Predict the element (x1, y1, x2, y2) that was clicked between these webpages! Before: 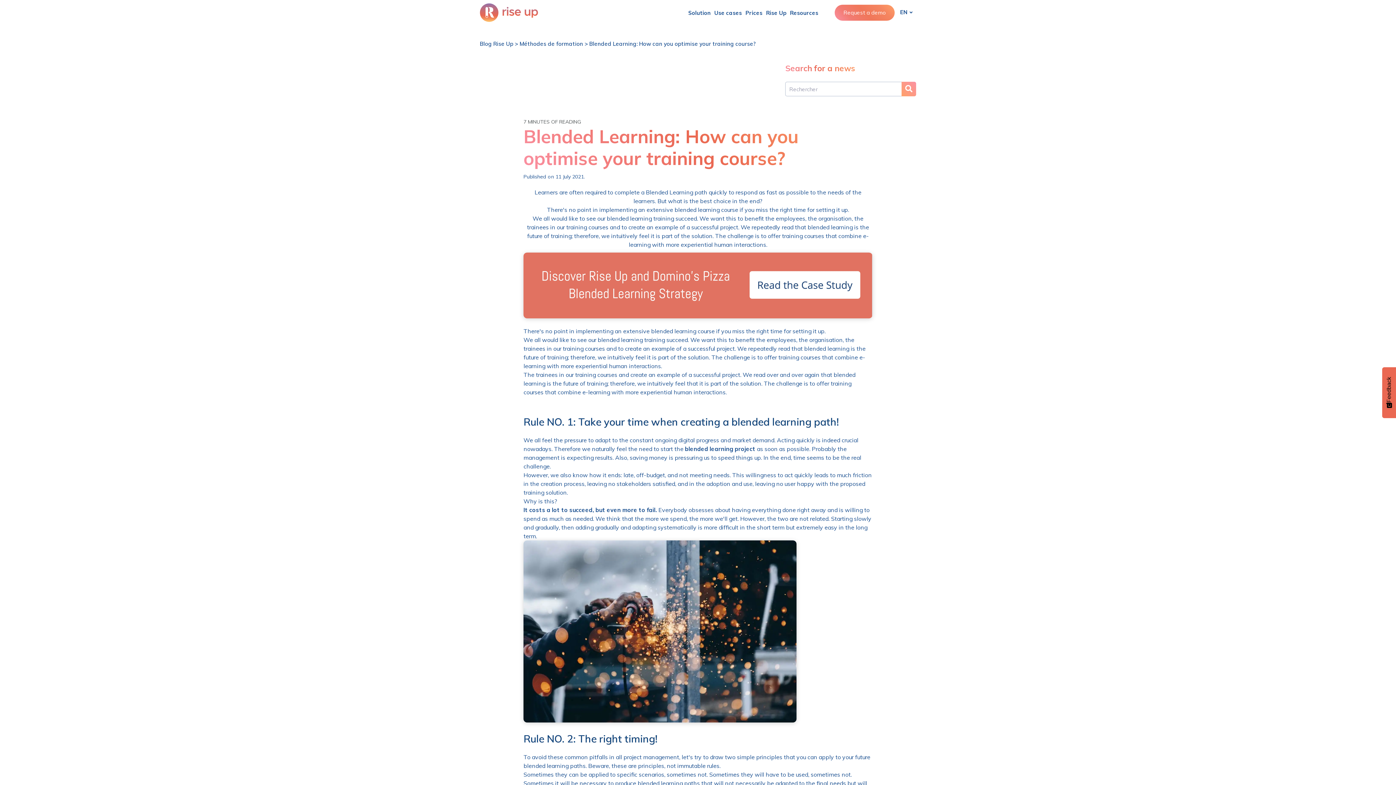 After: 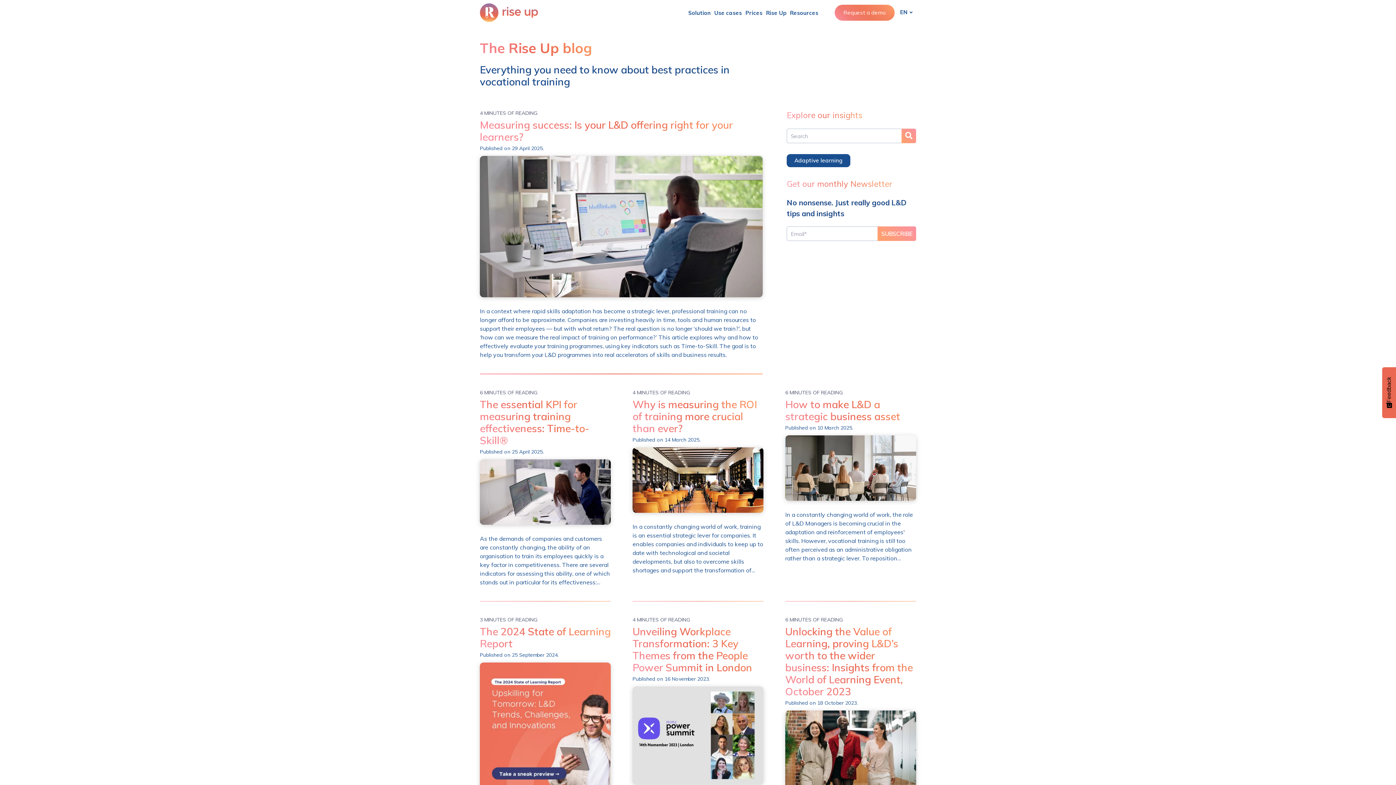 Action: bbox: (480, 40, 513, 48) label: Blog Rise Up